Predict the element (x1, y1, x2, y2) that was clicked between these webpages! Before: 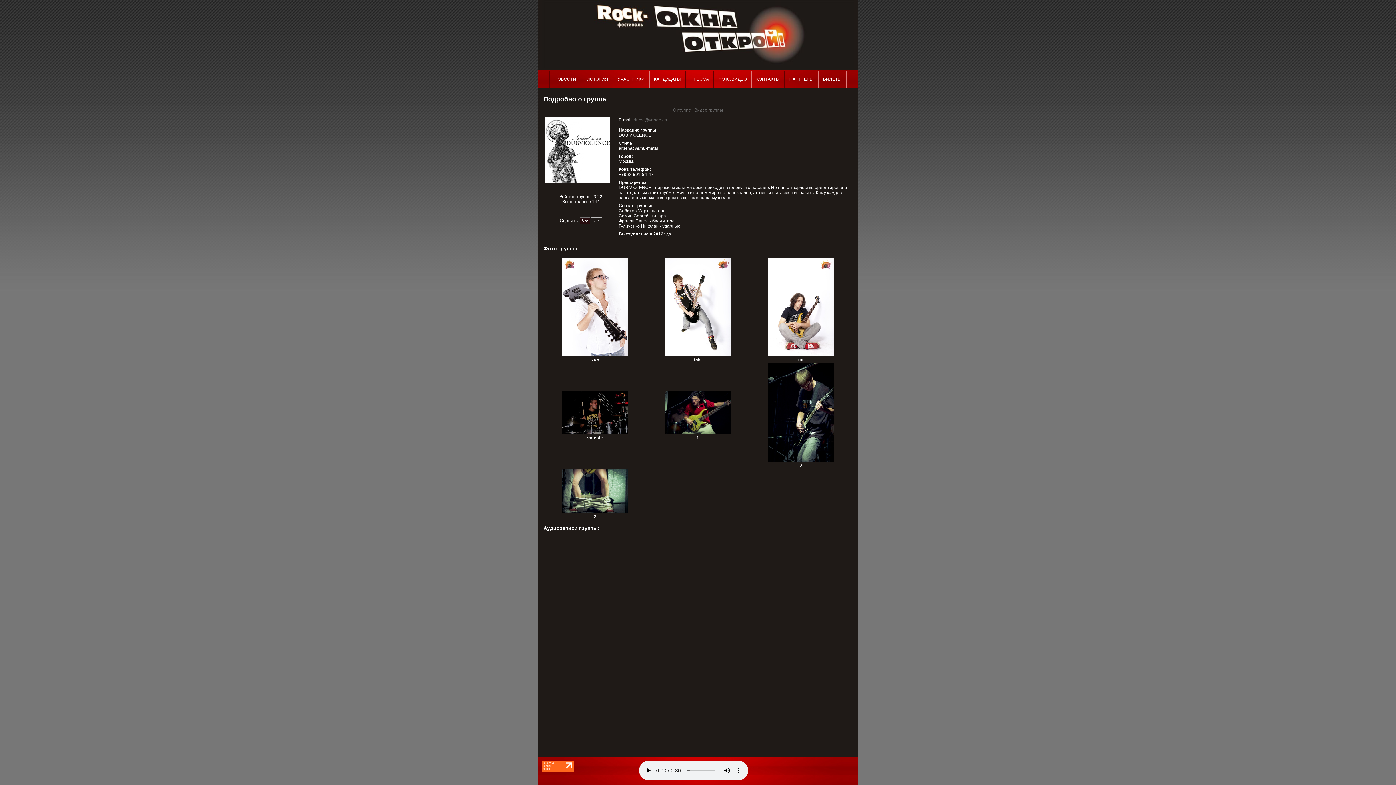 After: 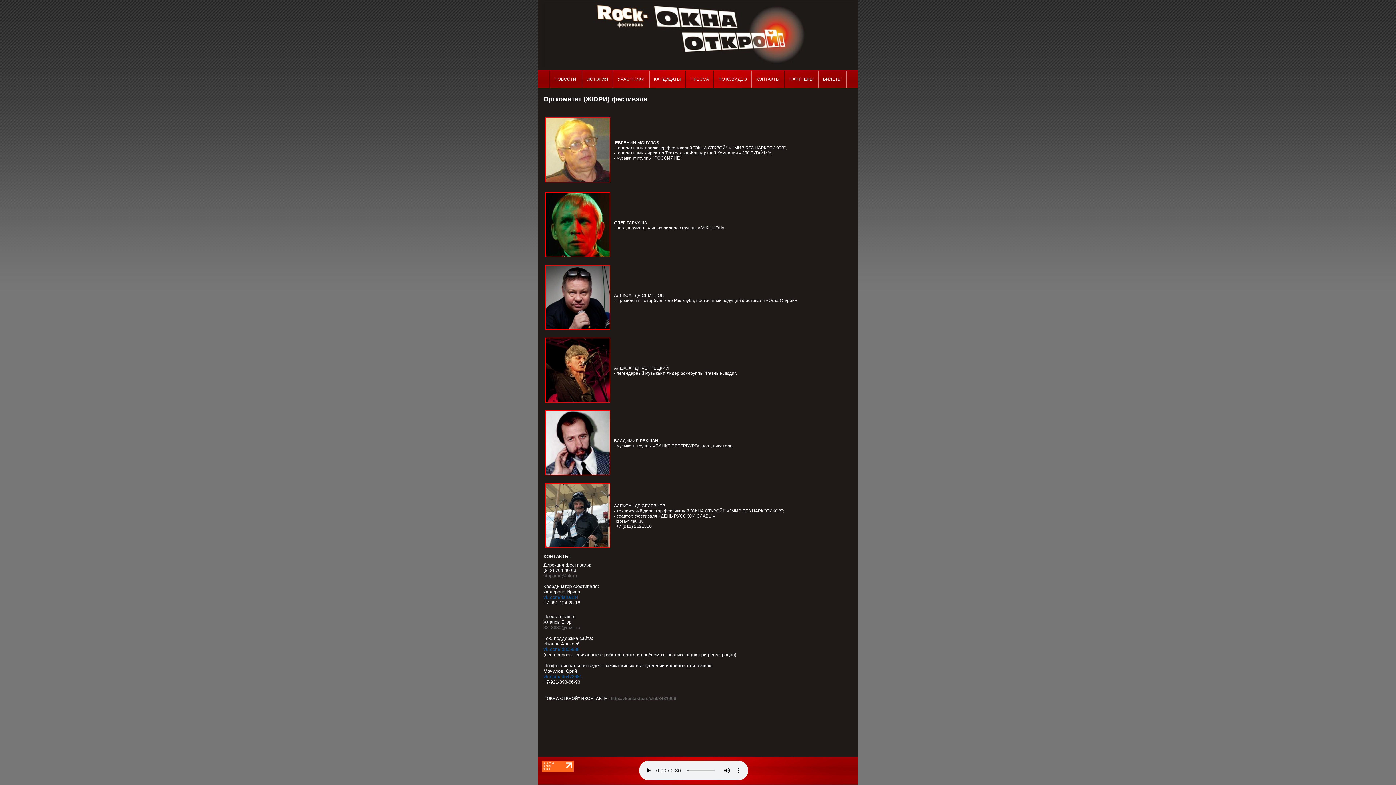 Action: bbox: (752, 70, 784, 88) label: КОНТАКТЫ